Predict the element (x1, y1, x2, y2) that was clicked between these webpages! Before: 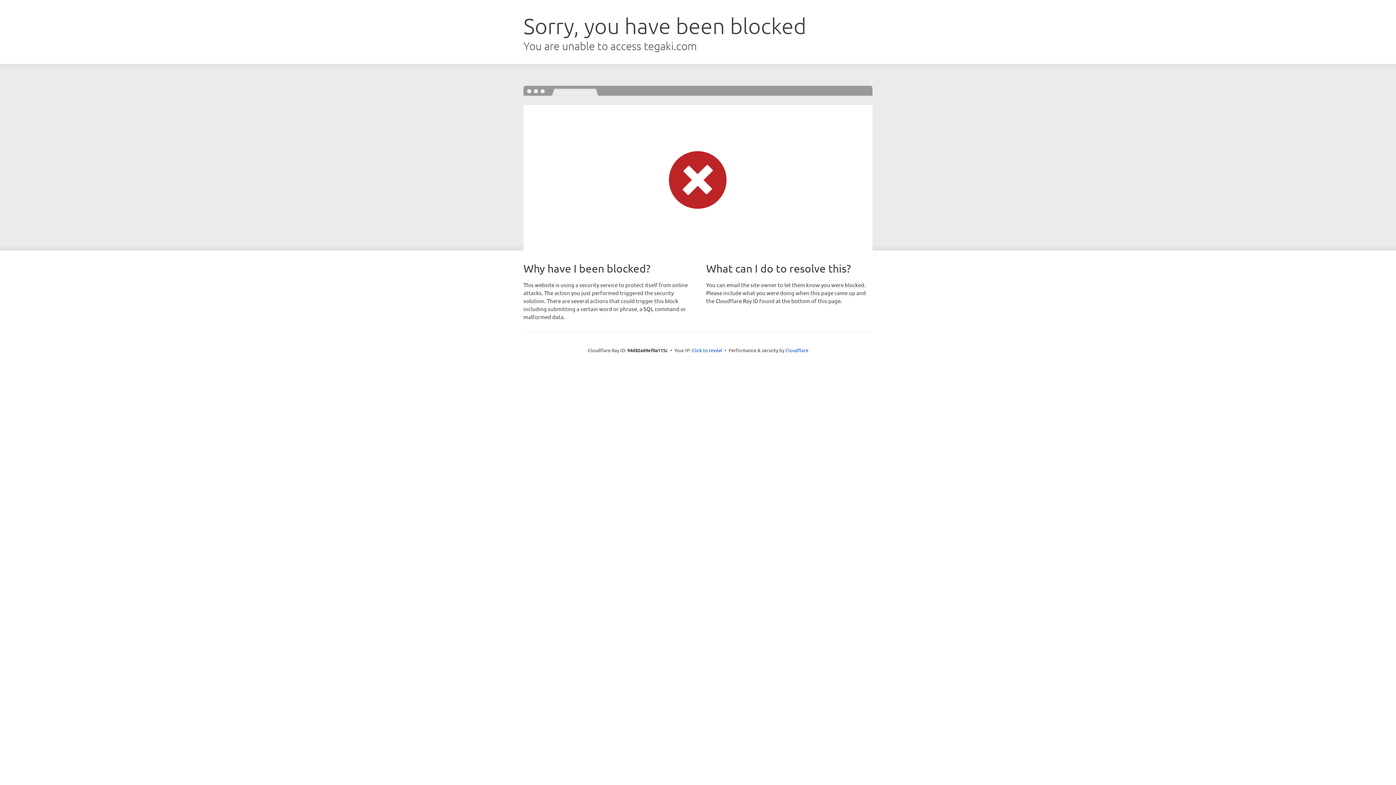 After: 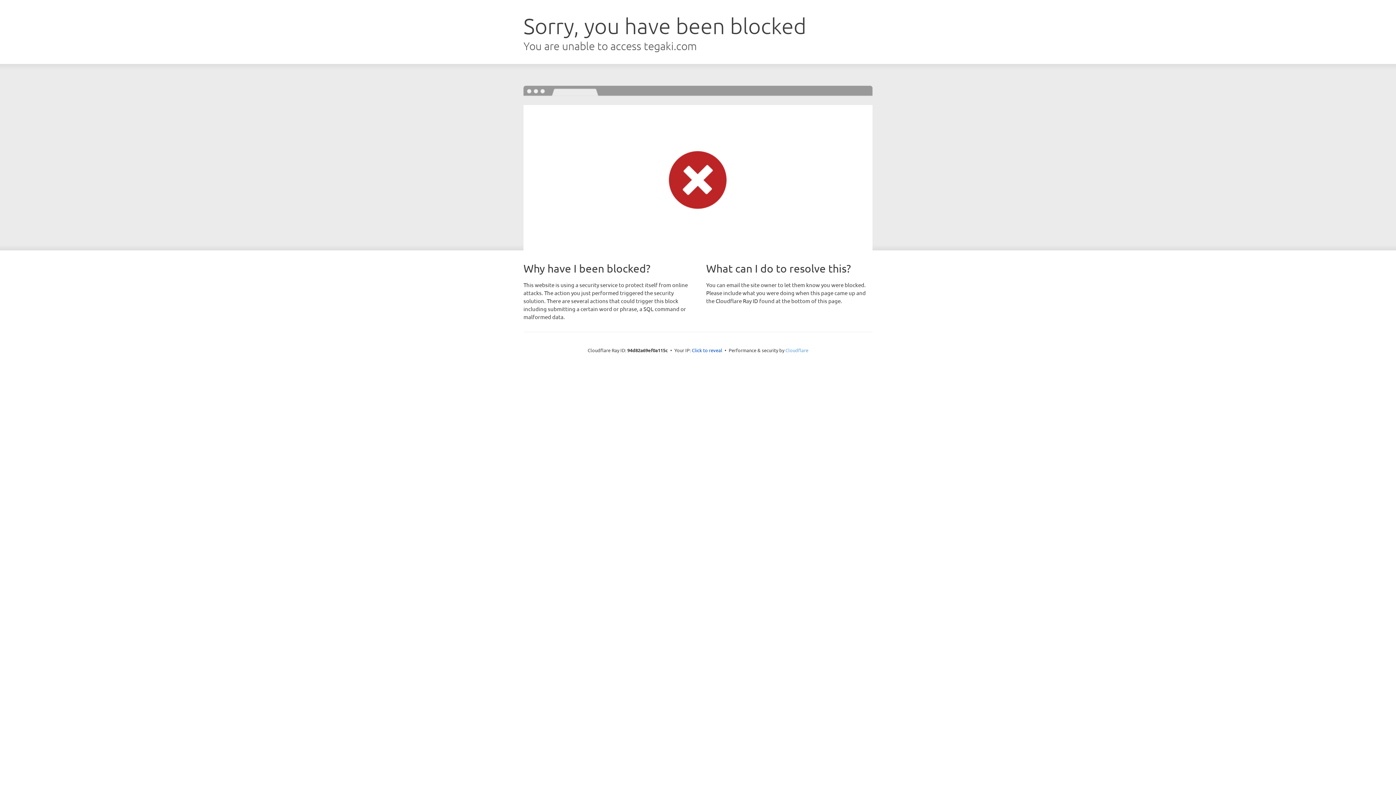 Action: label: Cloudflare bbox: (785, 347, 808, 353)